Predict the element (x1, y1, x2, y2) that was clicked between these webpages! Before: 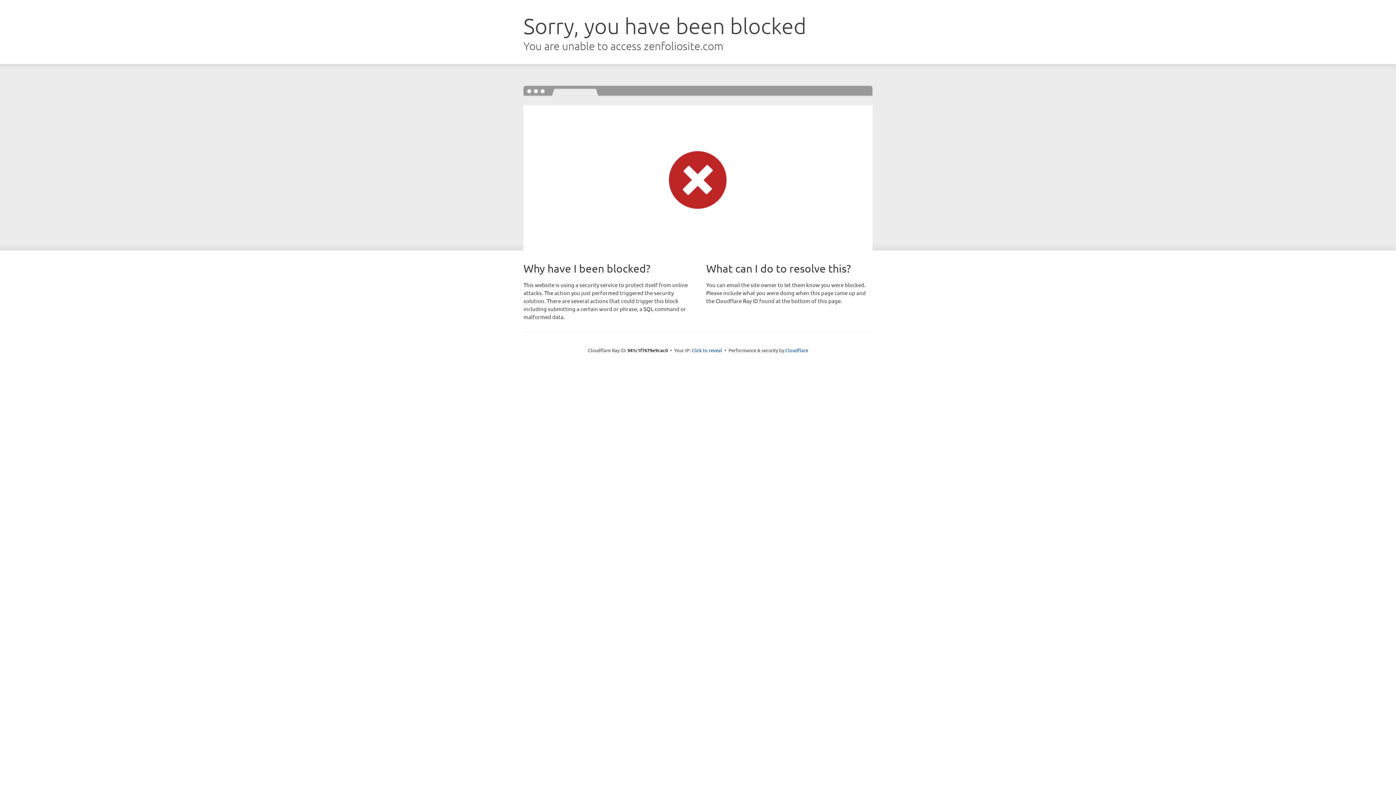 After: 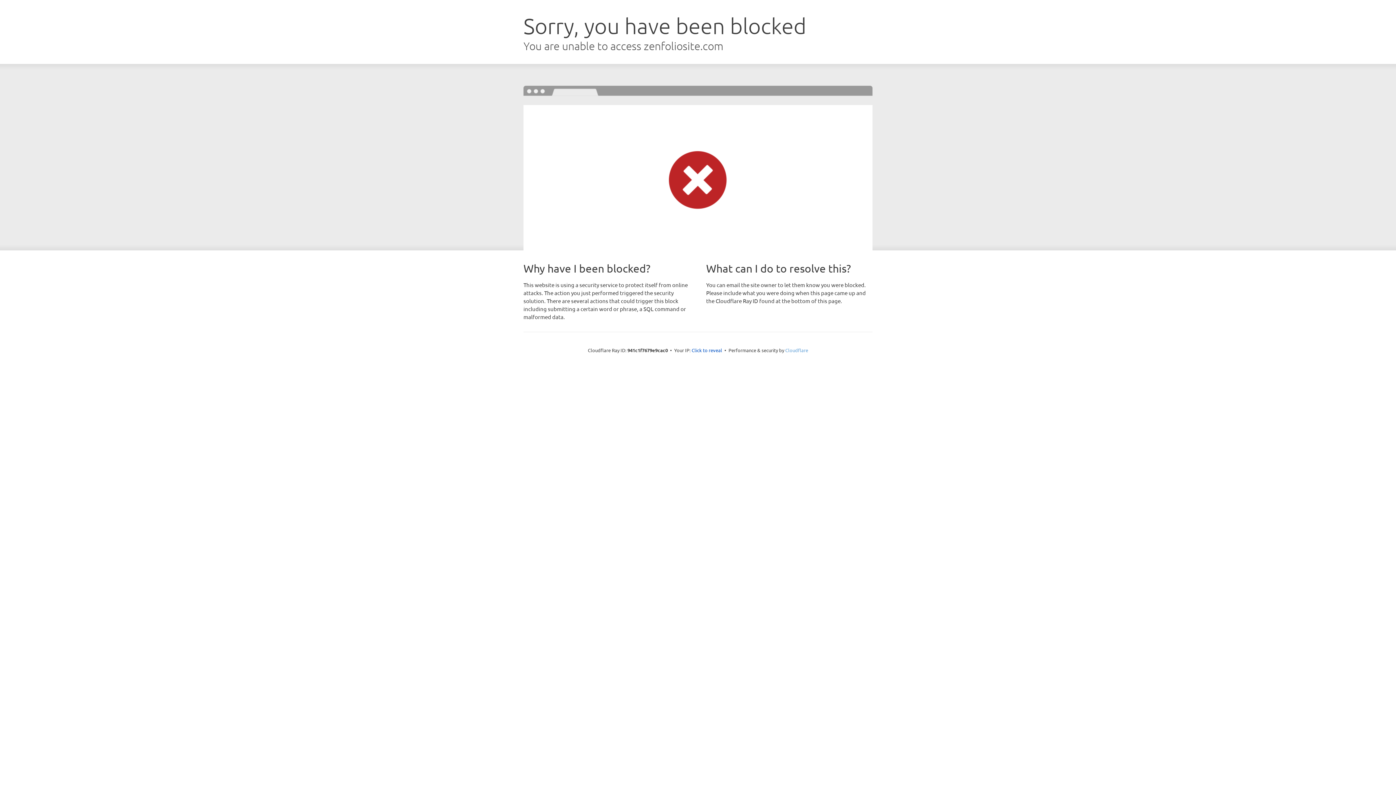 Action: label: Cloudflare bbox: (785, 347, 808, 353)